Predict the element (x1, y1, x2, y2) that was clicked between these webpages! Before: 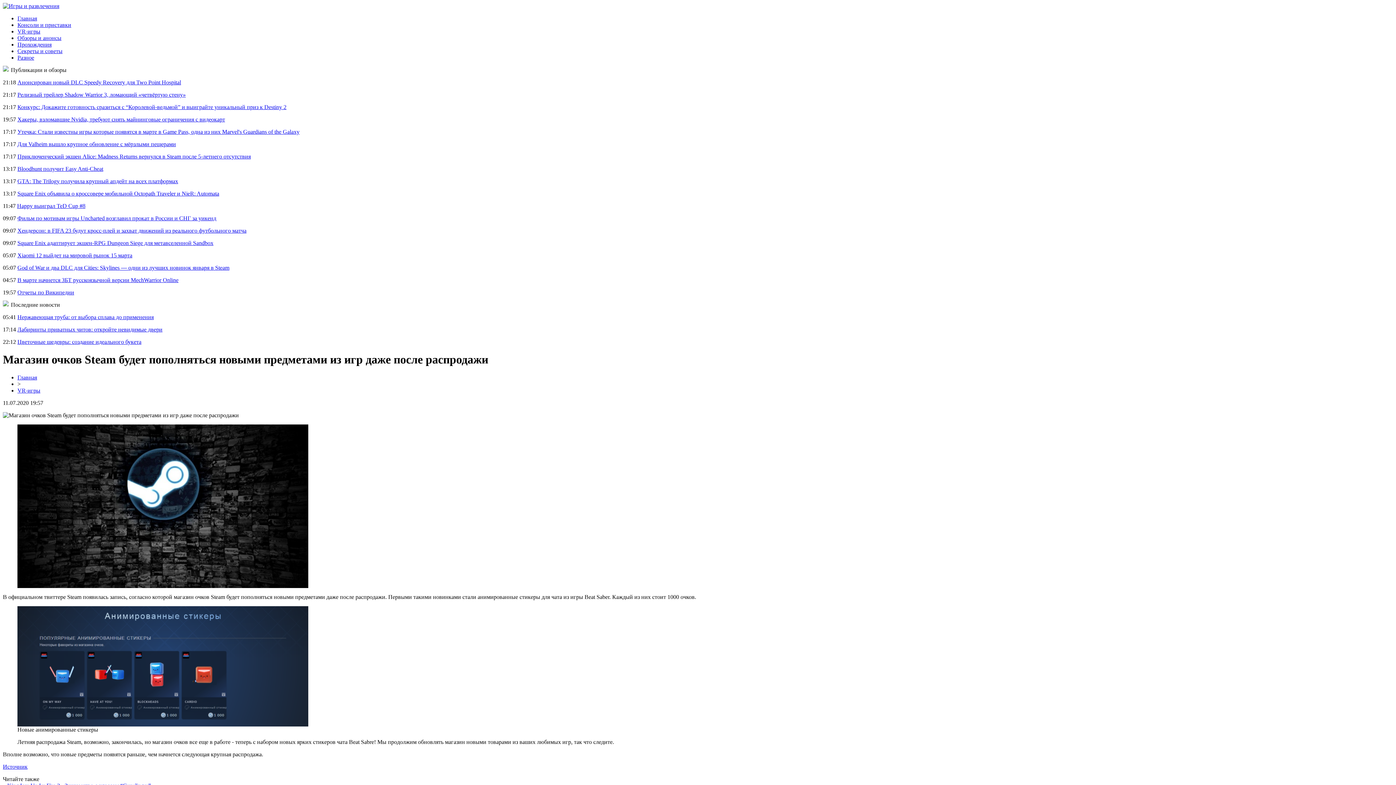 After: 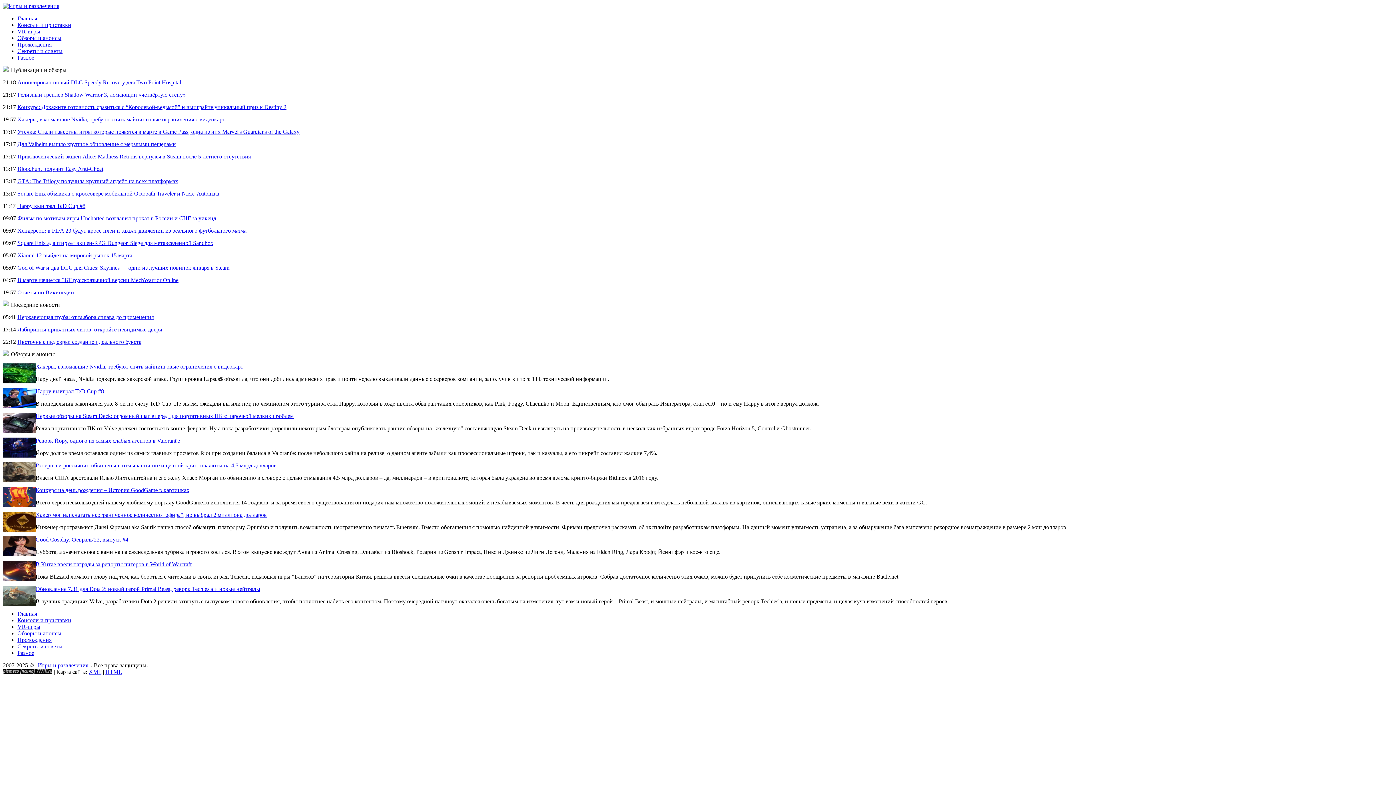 Action: bbox: (17, 34, 61, 41) label: Обзоры и анонсы